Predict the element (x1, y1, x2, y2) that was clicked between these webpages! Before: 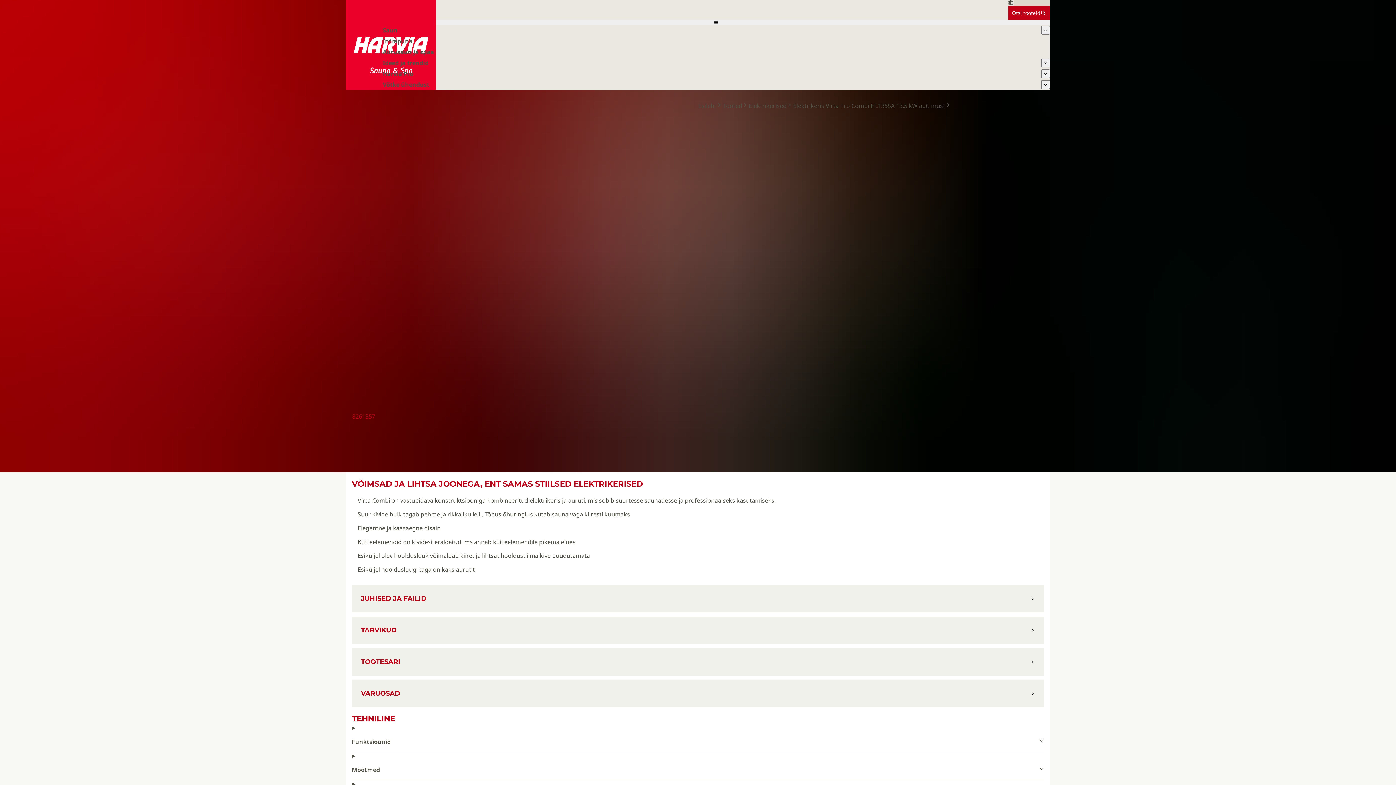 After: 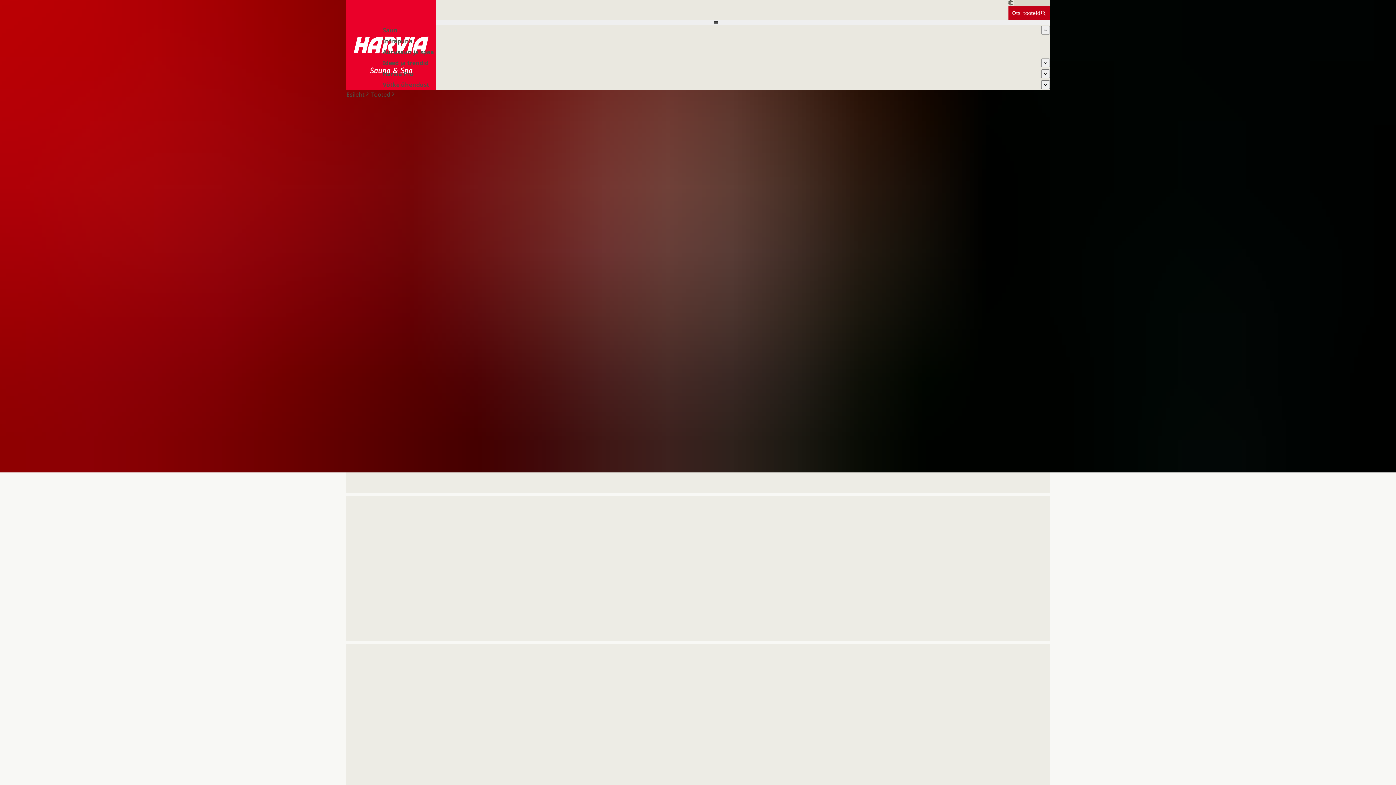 Action: label: Tooted bbox: (722, 101, 748, 110)